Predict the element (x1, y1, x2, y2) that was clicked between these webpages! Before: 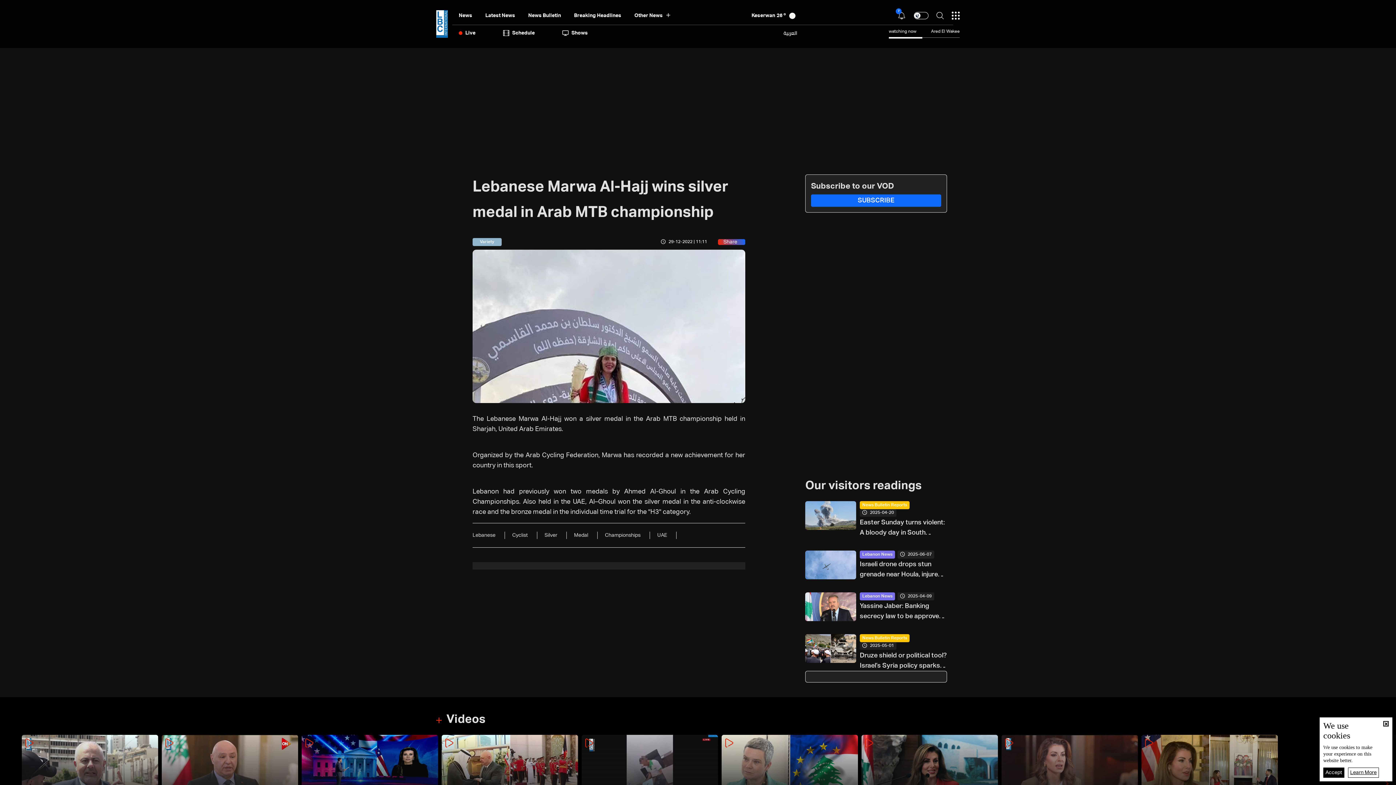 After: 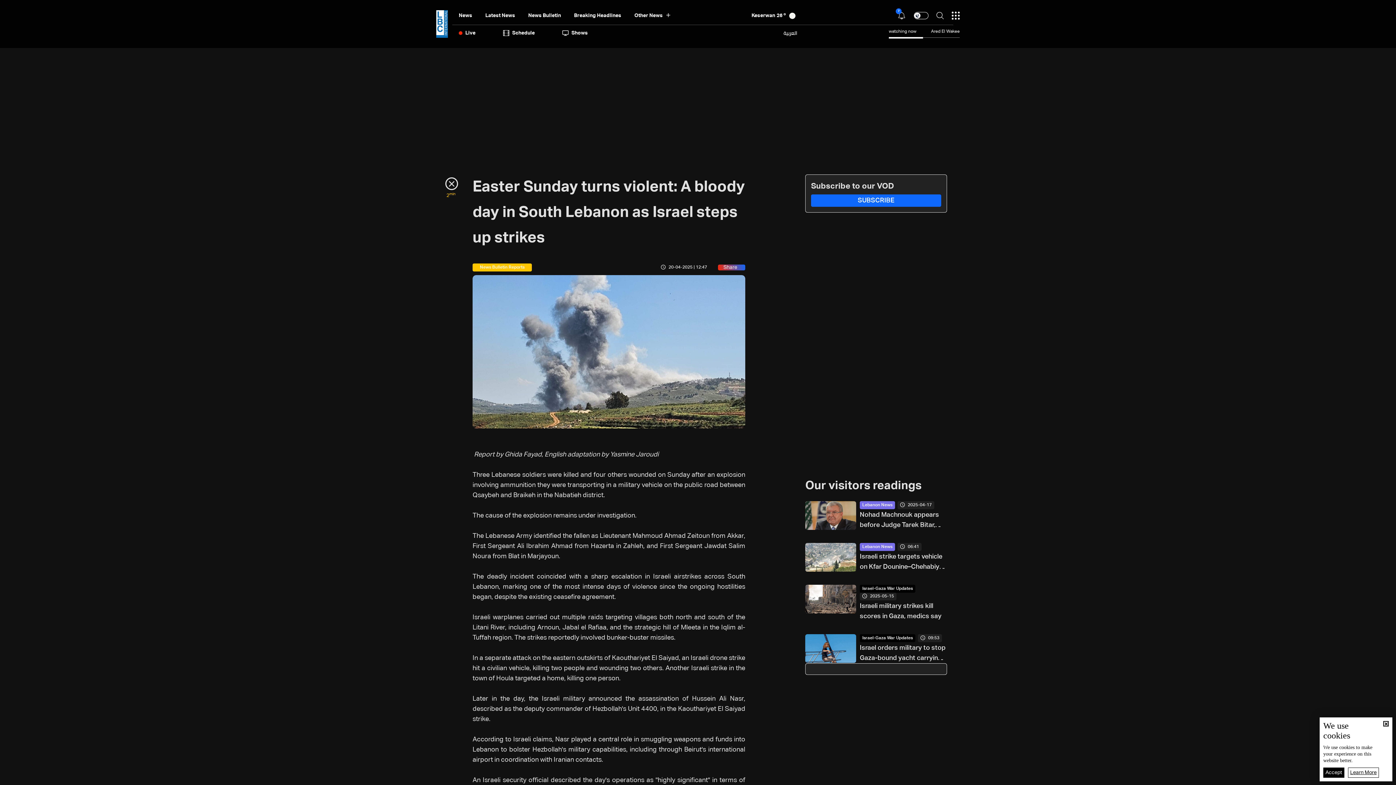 Action: bbox: (860, 517, 947, 538) label: Easter Sunday turns violent: A bloody day in South Lebanon as Israel steps up strikes